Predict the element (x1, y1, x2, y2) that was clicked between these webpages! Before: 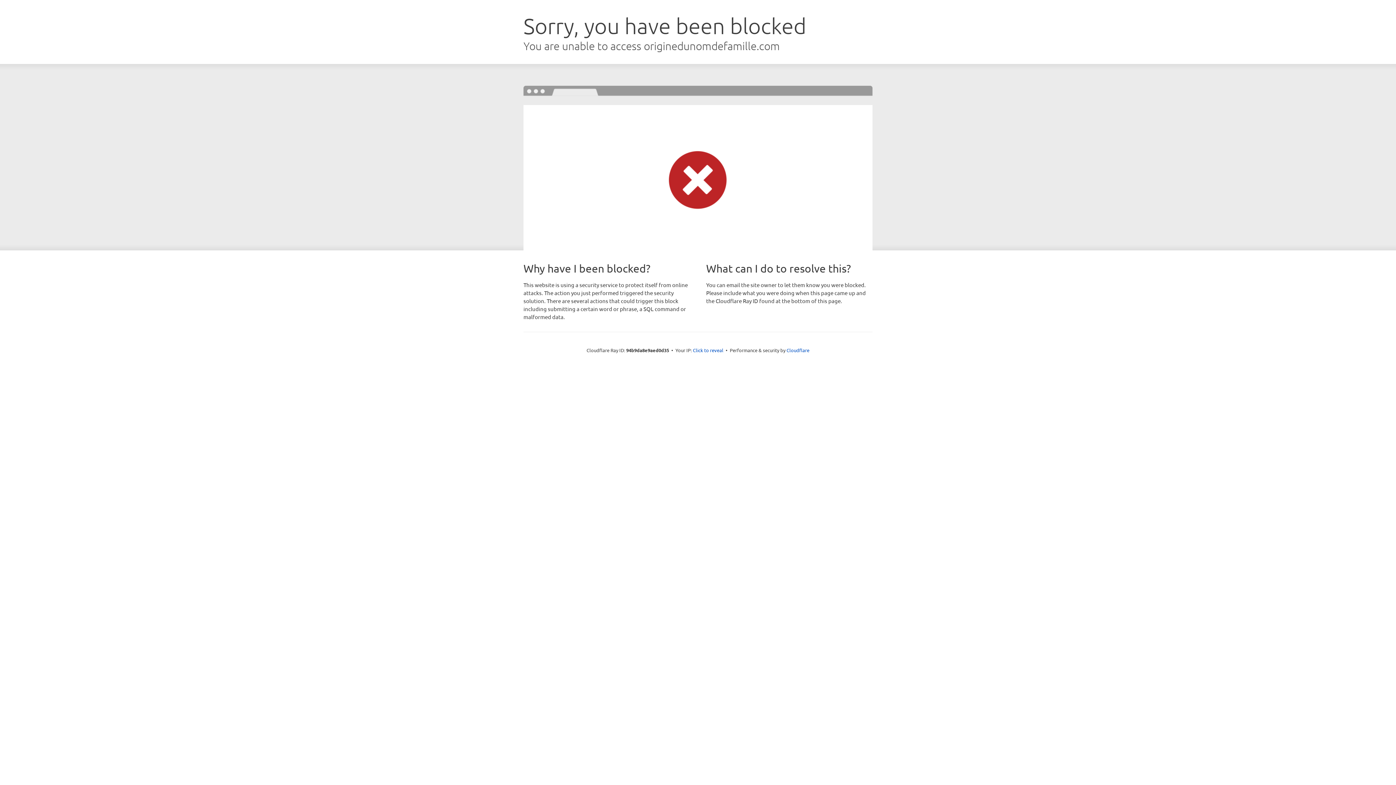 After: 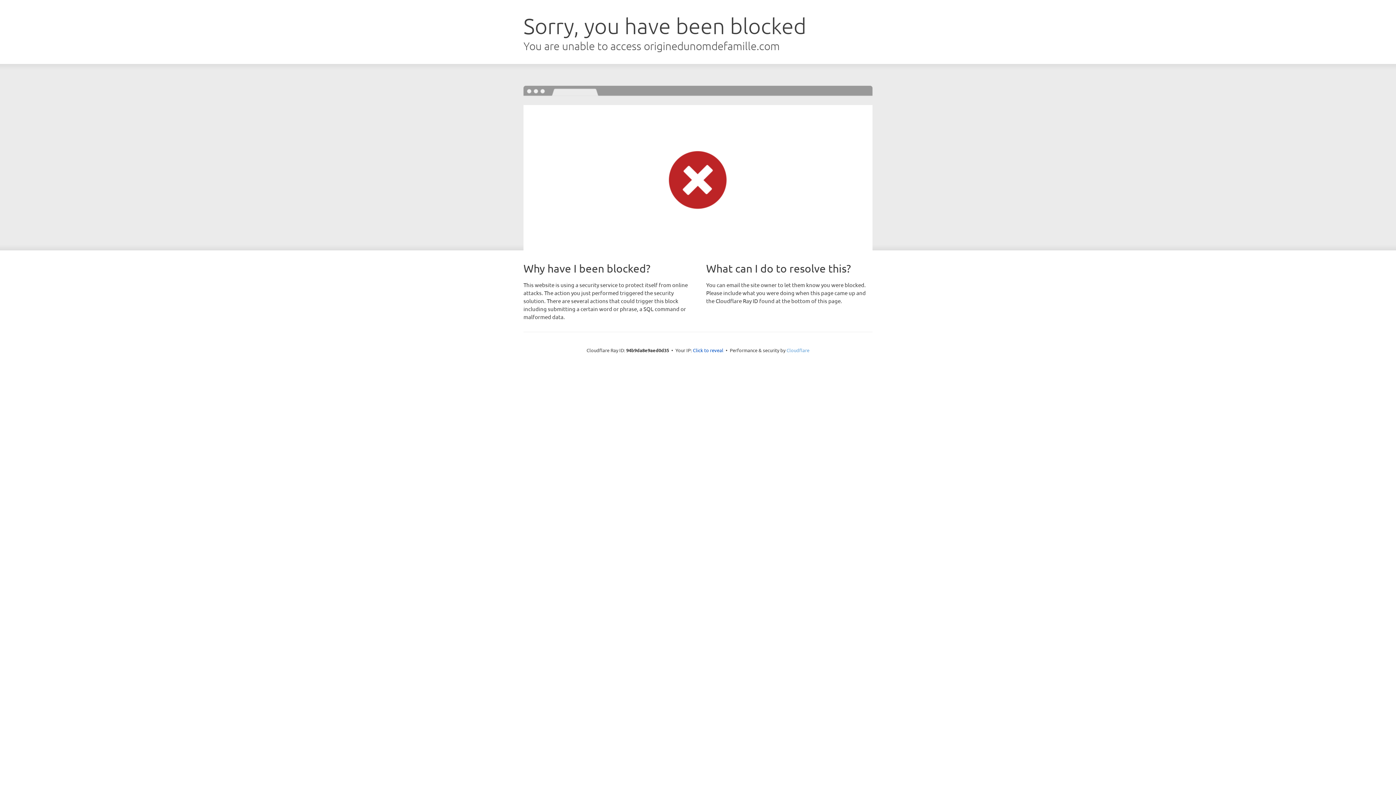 Action: bbox: (786, 347, 809, 353) label: Cloudflare